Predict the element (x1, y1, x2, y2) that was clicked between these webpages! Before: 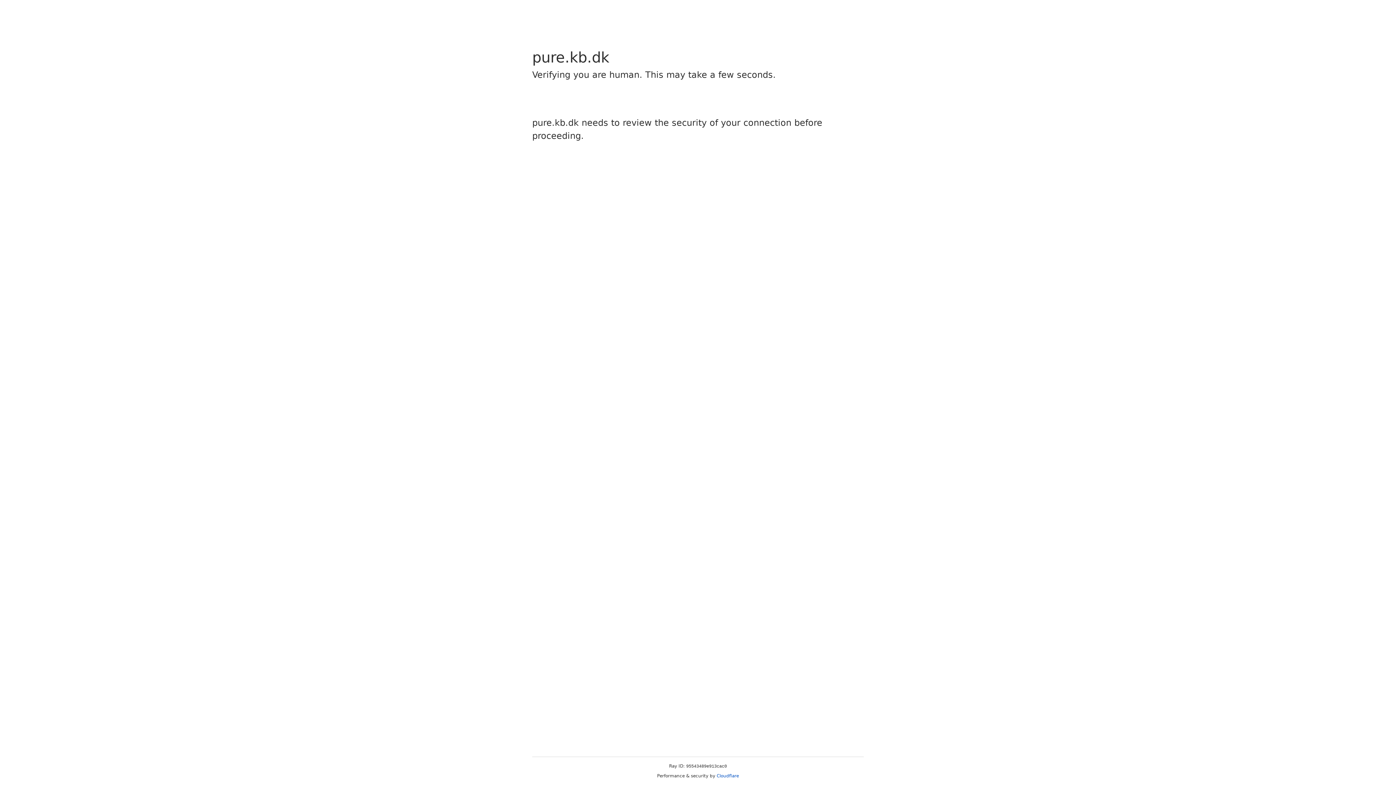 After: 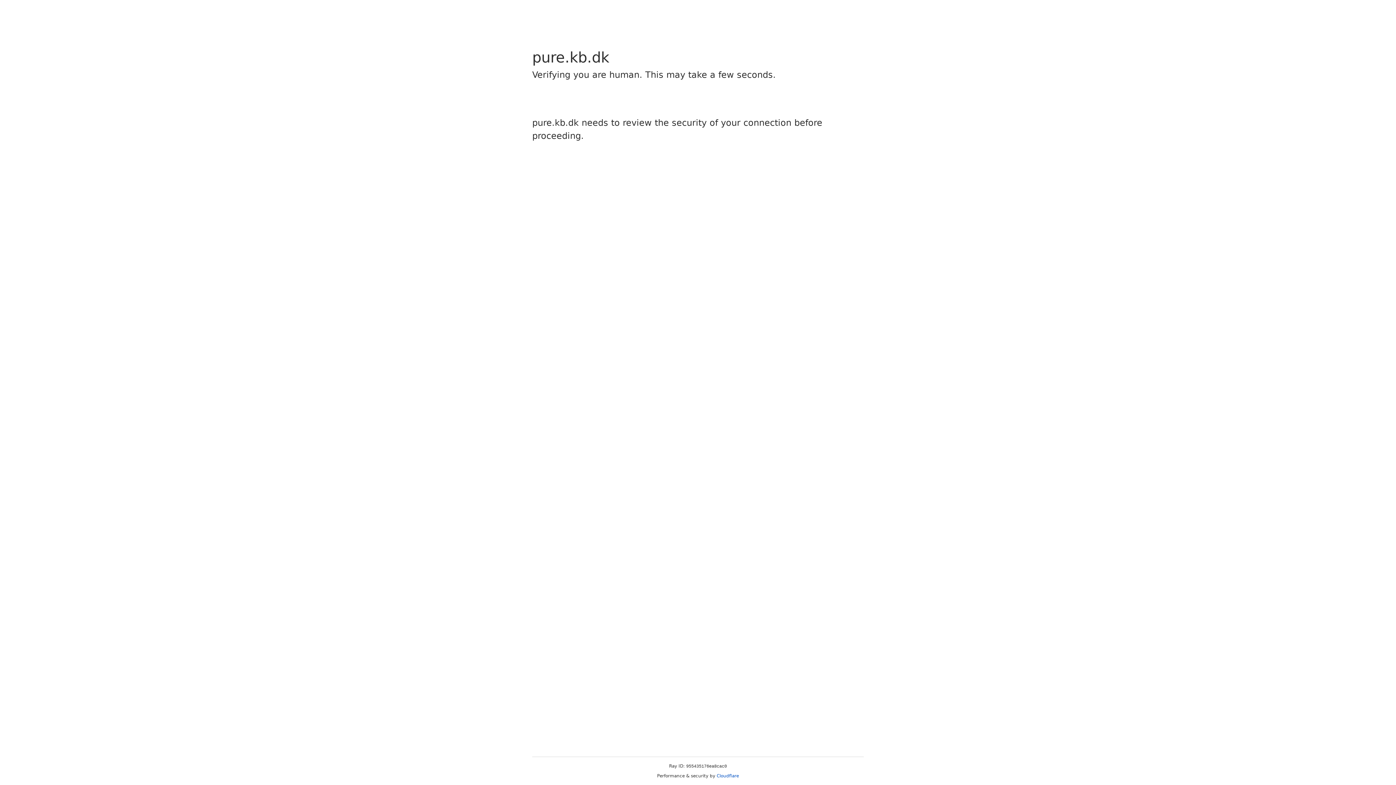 Action: bbox: (716, 773, 739, 778) label: Cloudflare